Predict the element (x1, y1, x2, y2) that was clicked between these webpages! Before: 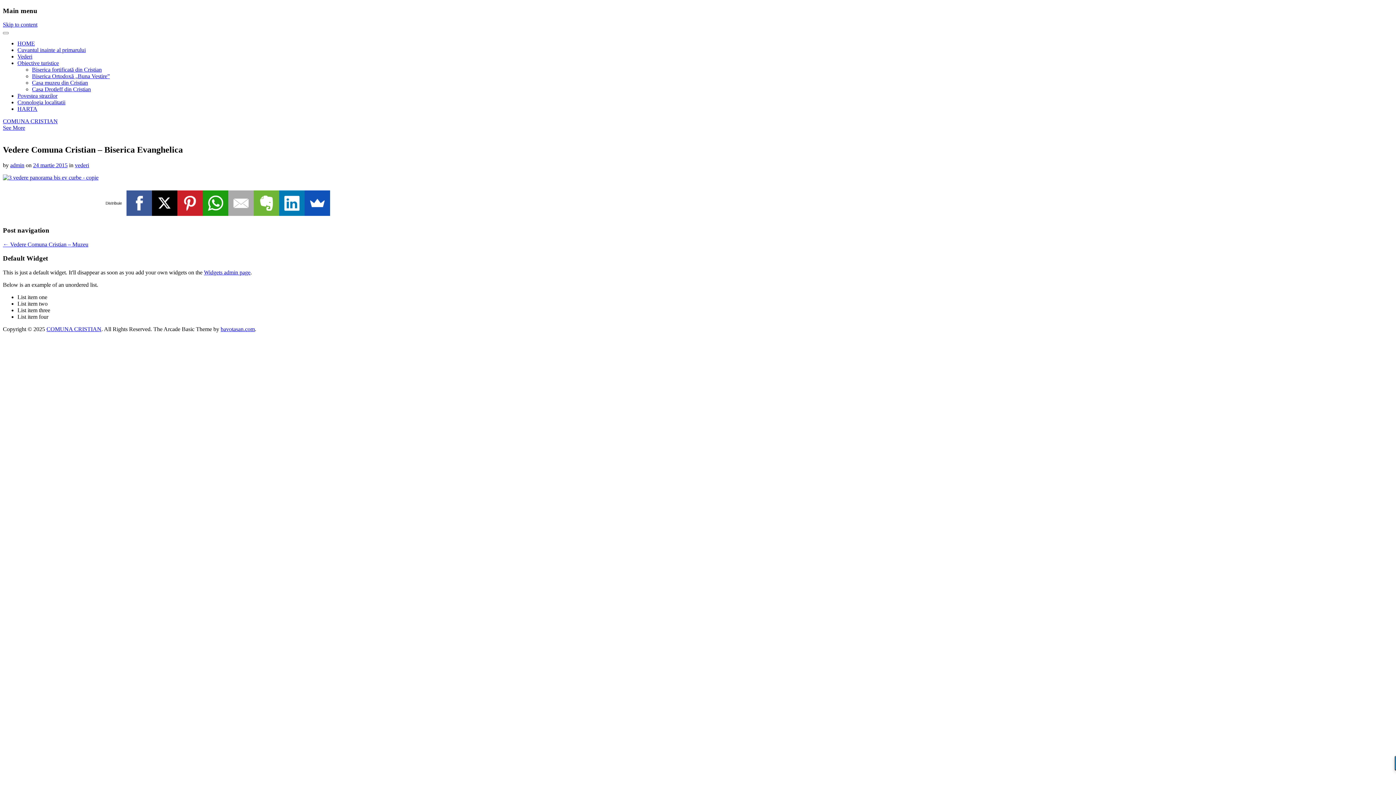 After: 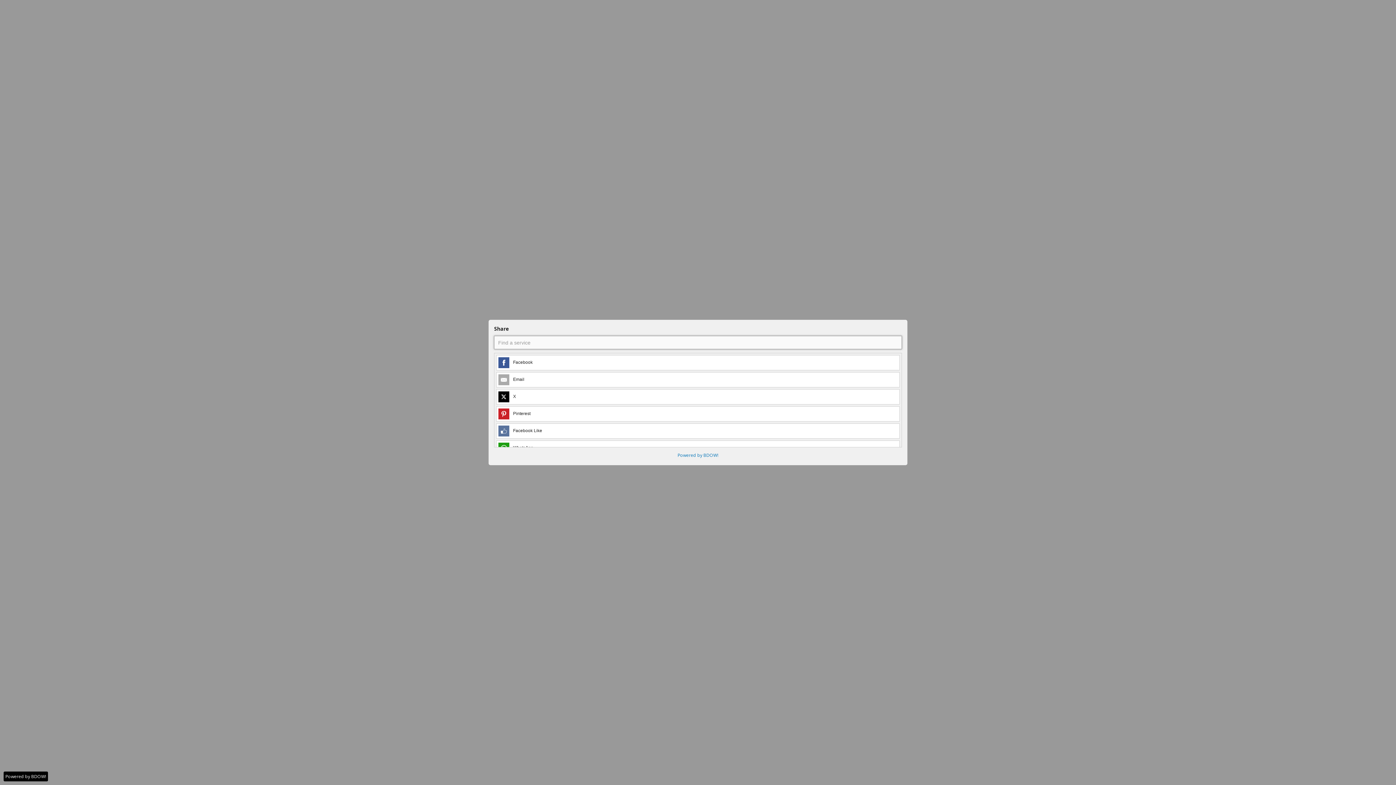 Action: bbox: (304, 190, 330, 216)